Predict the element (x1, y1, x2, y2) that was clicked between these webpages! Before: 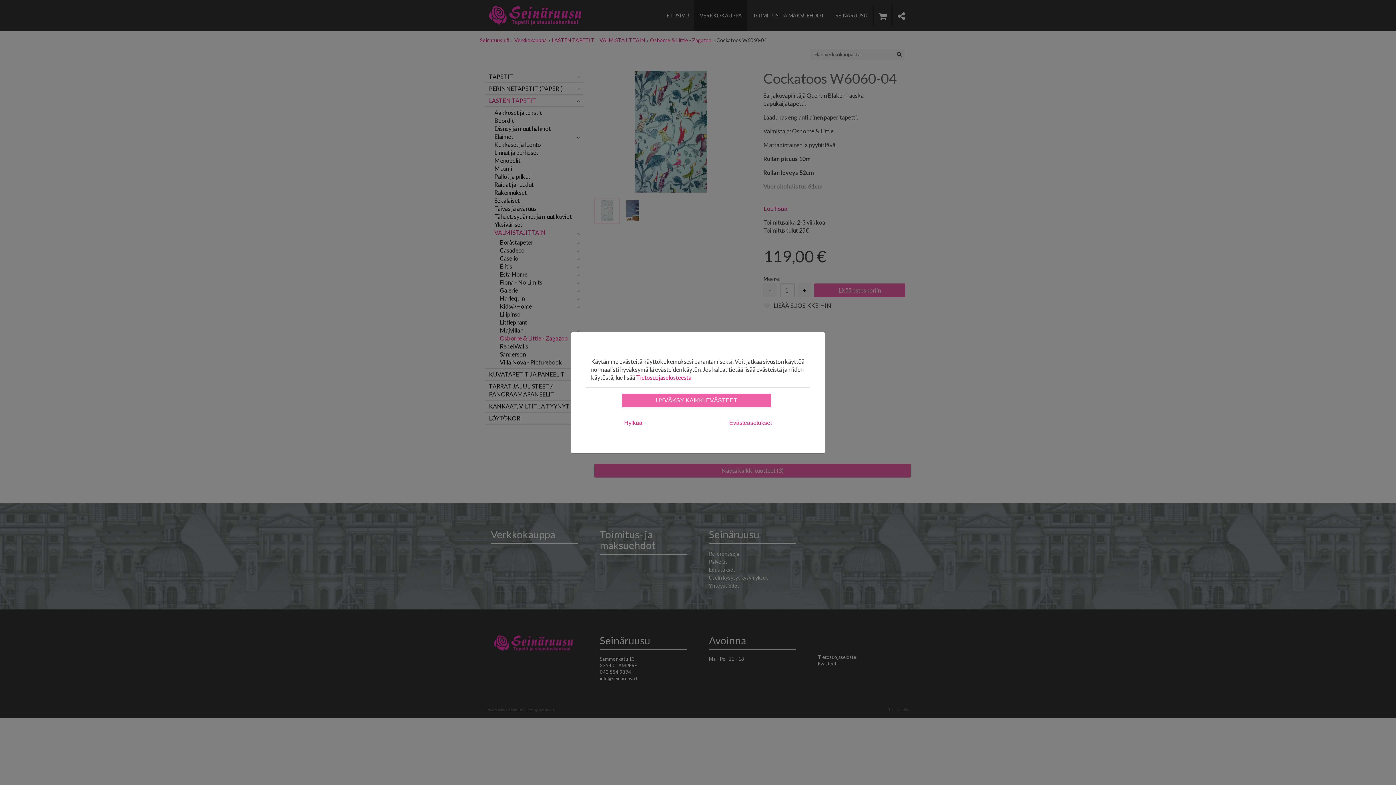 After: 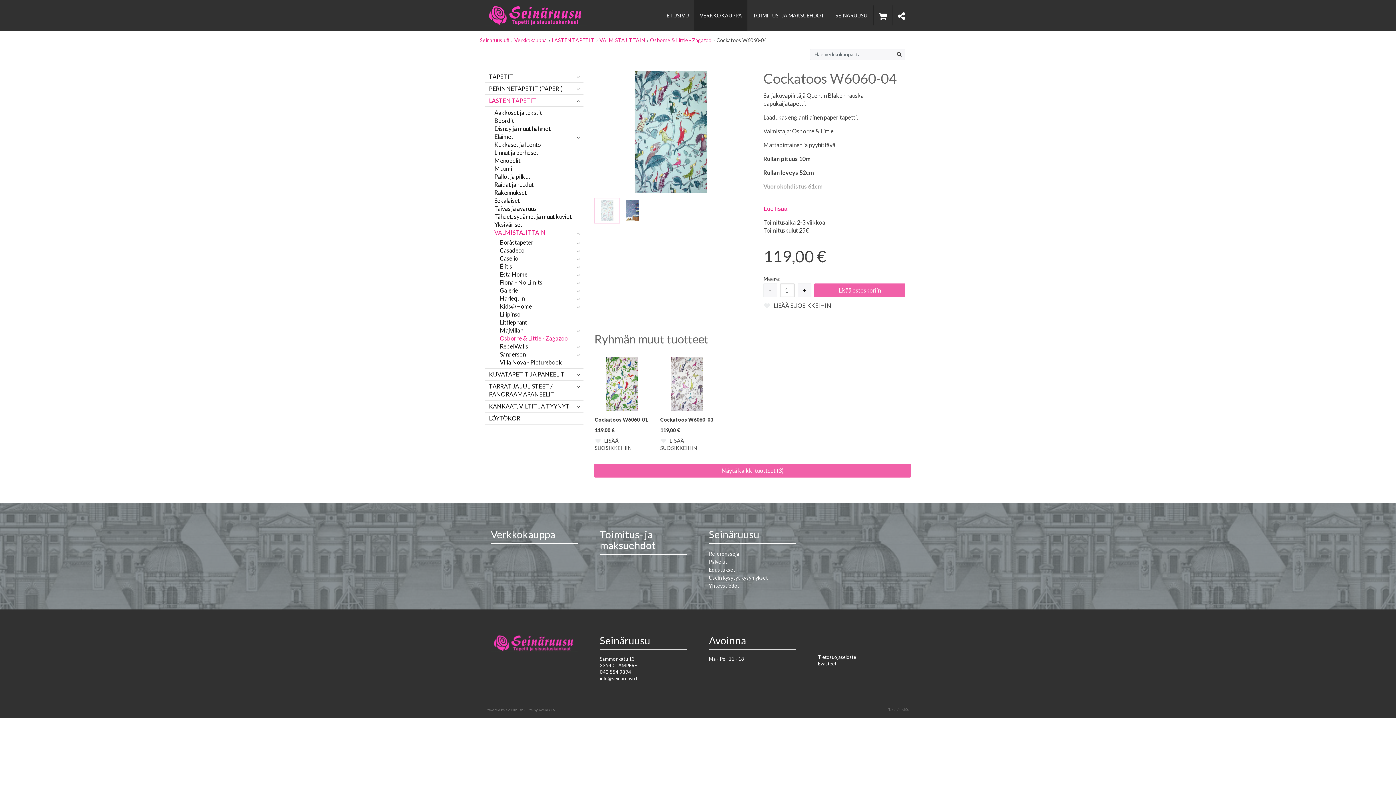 Action: label: HYVÄKSY KAIKKI EVÄSTEET bbox: (622, 393, 771, 407)